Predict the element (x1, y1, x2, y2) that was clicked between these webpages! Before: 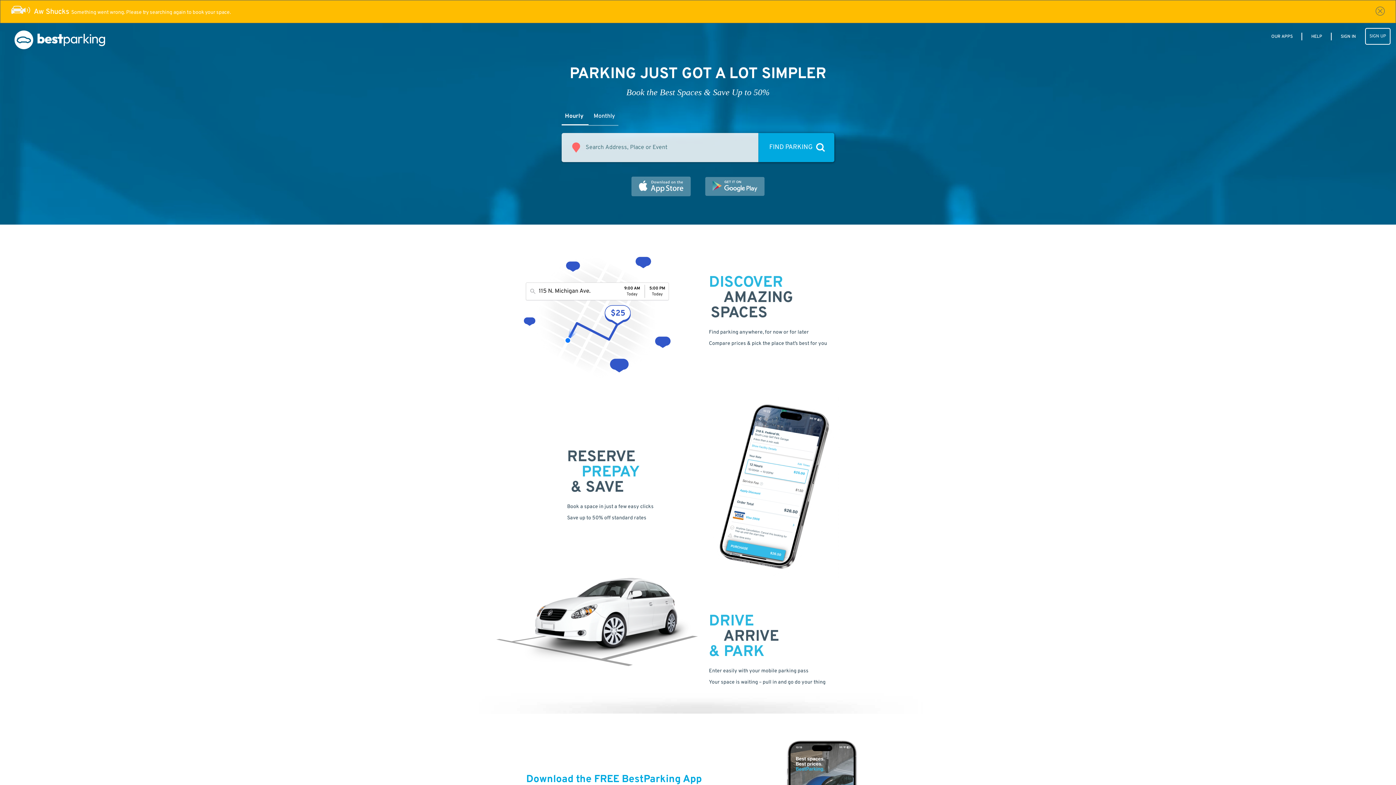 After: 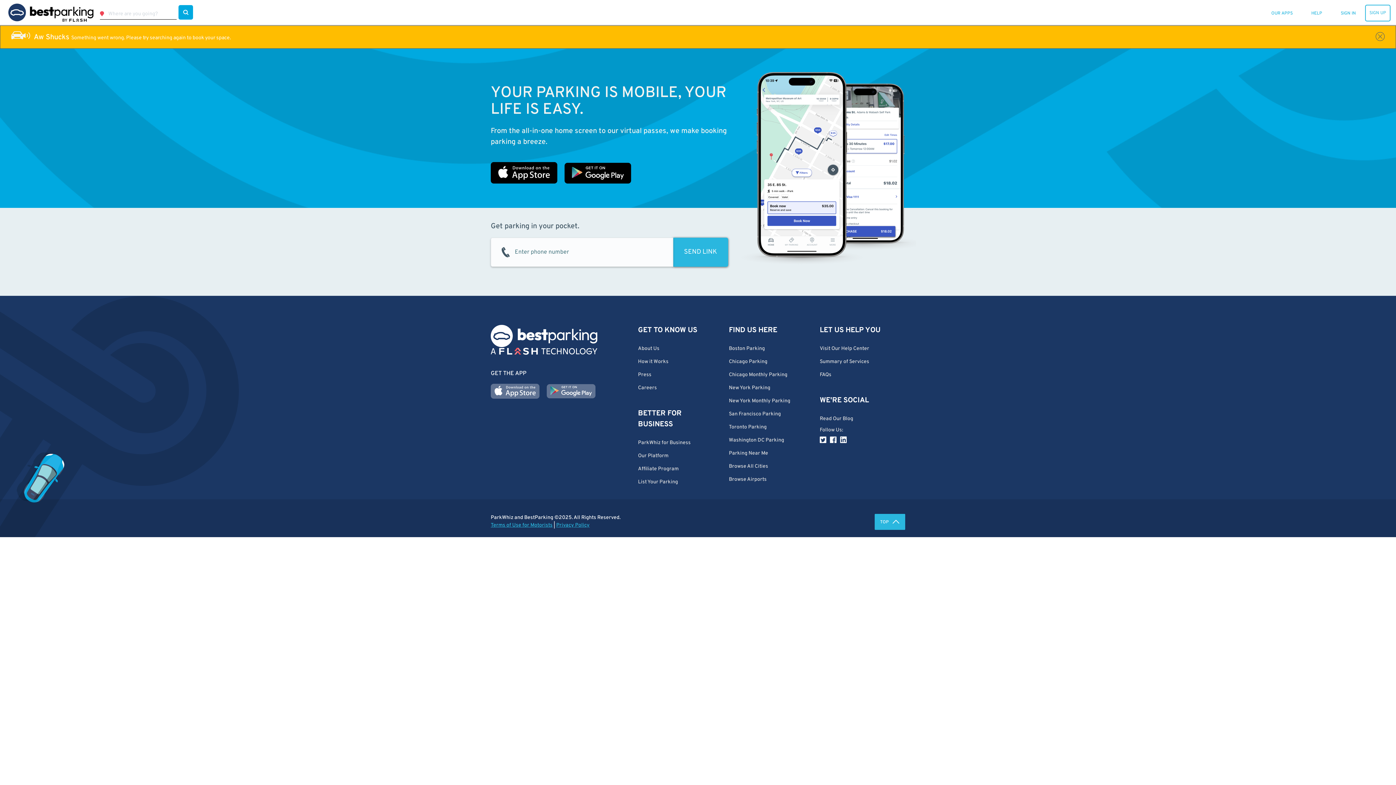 Action: label: OUR APPS bbox: (1268, 33, 1296, 39)